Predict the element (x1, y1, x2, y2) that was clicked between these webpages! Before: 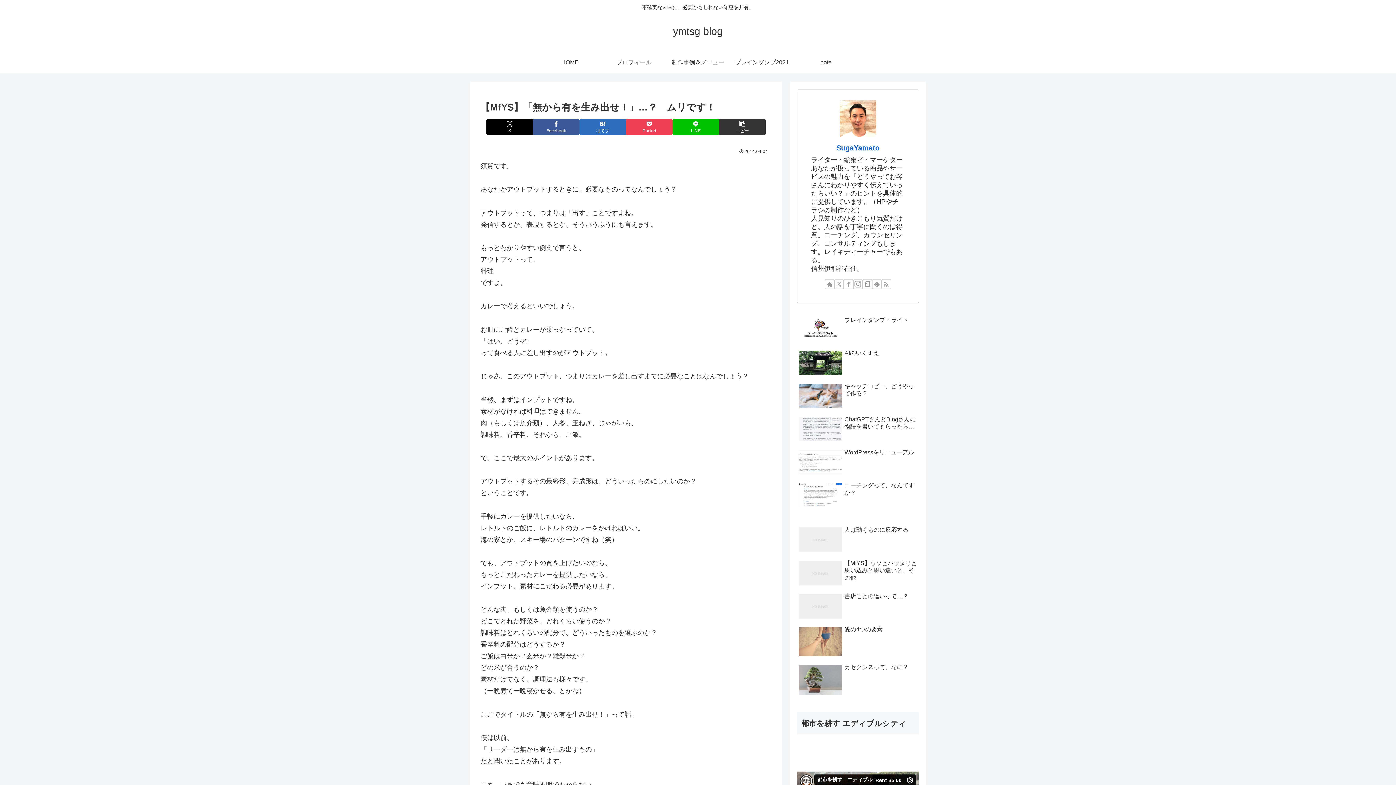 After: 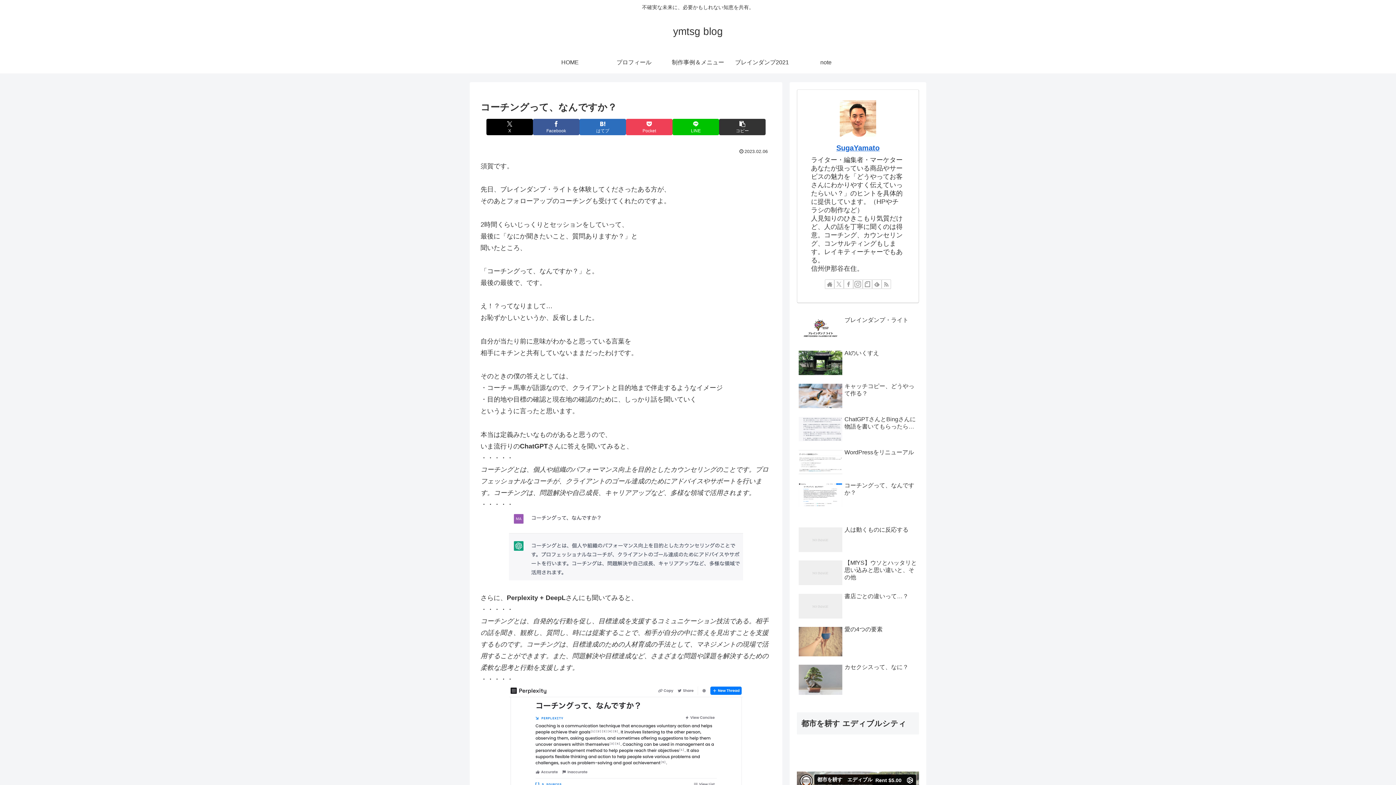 Action: bbox: (797, 480, 919, 511) label: コーチングって、なんですか？